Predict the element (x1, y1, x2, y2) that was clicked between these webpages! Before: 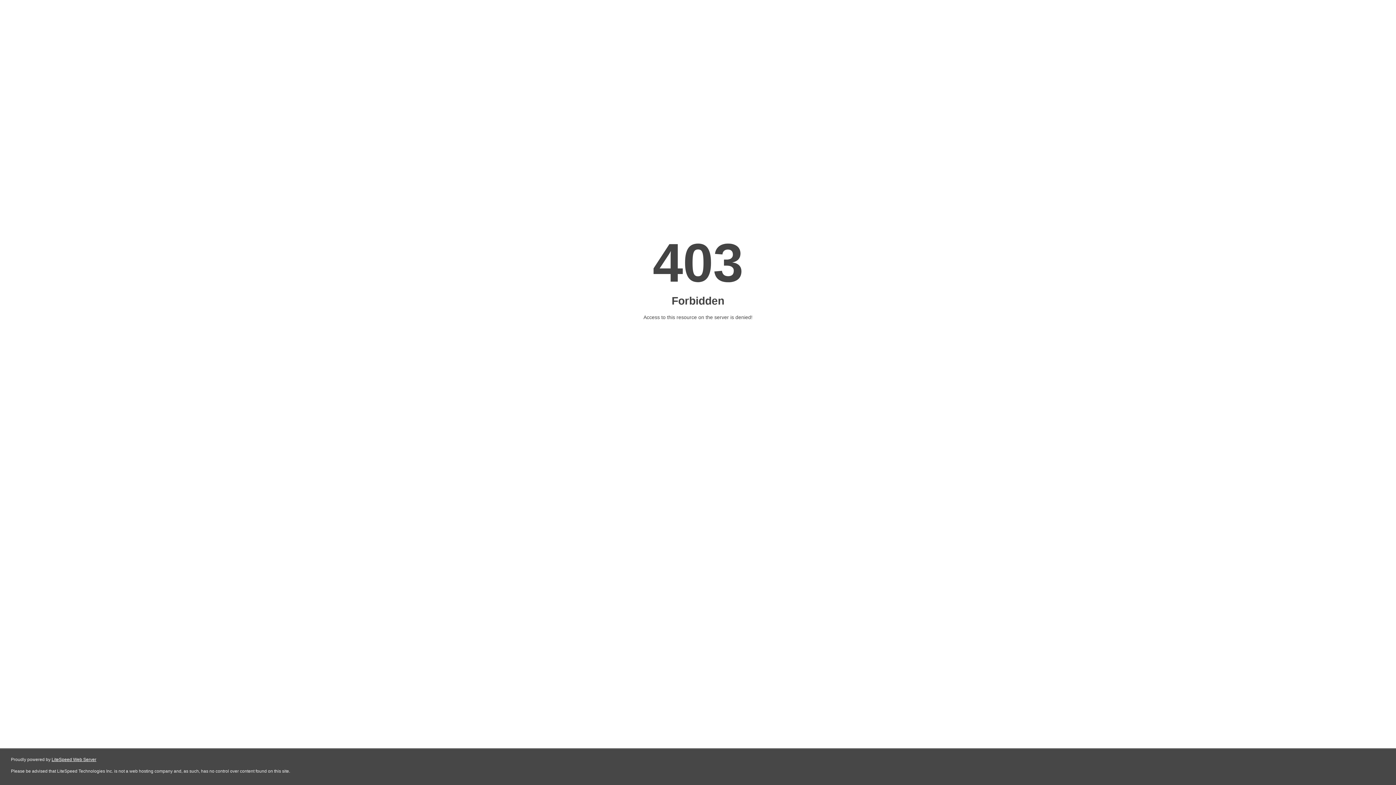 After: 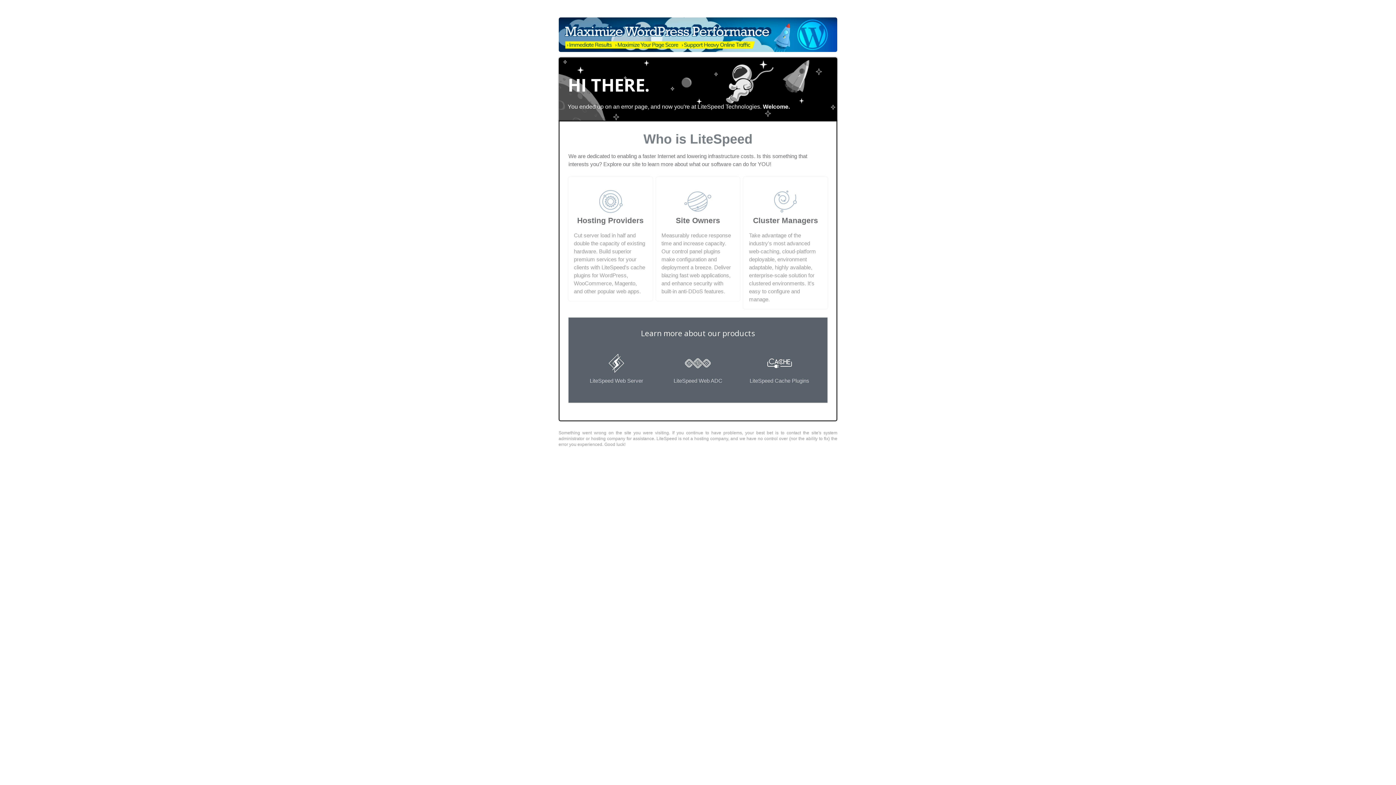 Action: bbox: (51, 757, 96, 762) label: LiteSpeed Web Server